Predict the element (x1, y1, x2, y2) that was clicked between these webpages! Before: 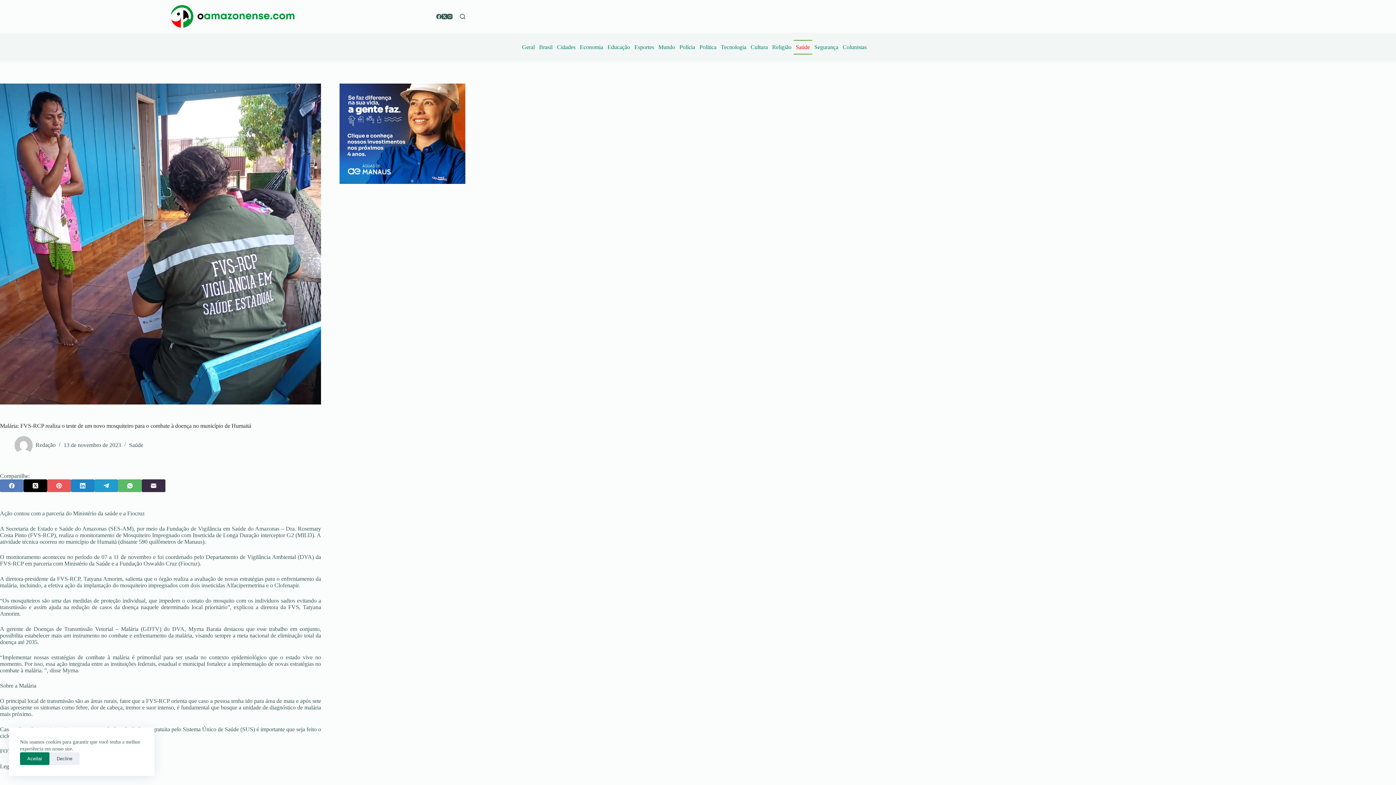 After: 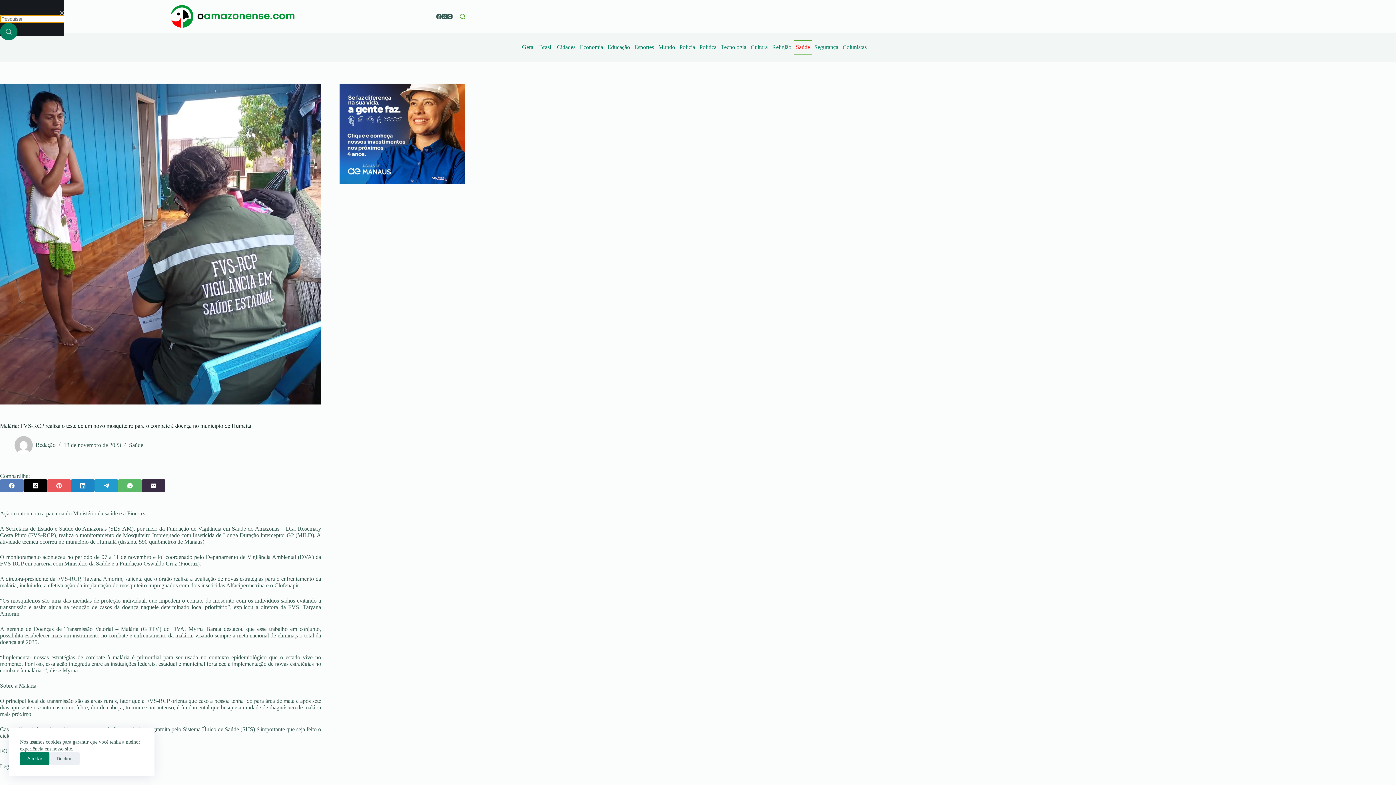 Action: label: Pesquisar bbox: (460, 13, 465, 19)